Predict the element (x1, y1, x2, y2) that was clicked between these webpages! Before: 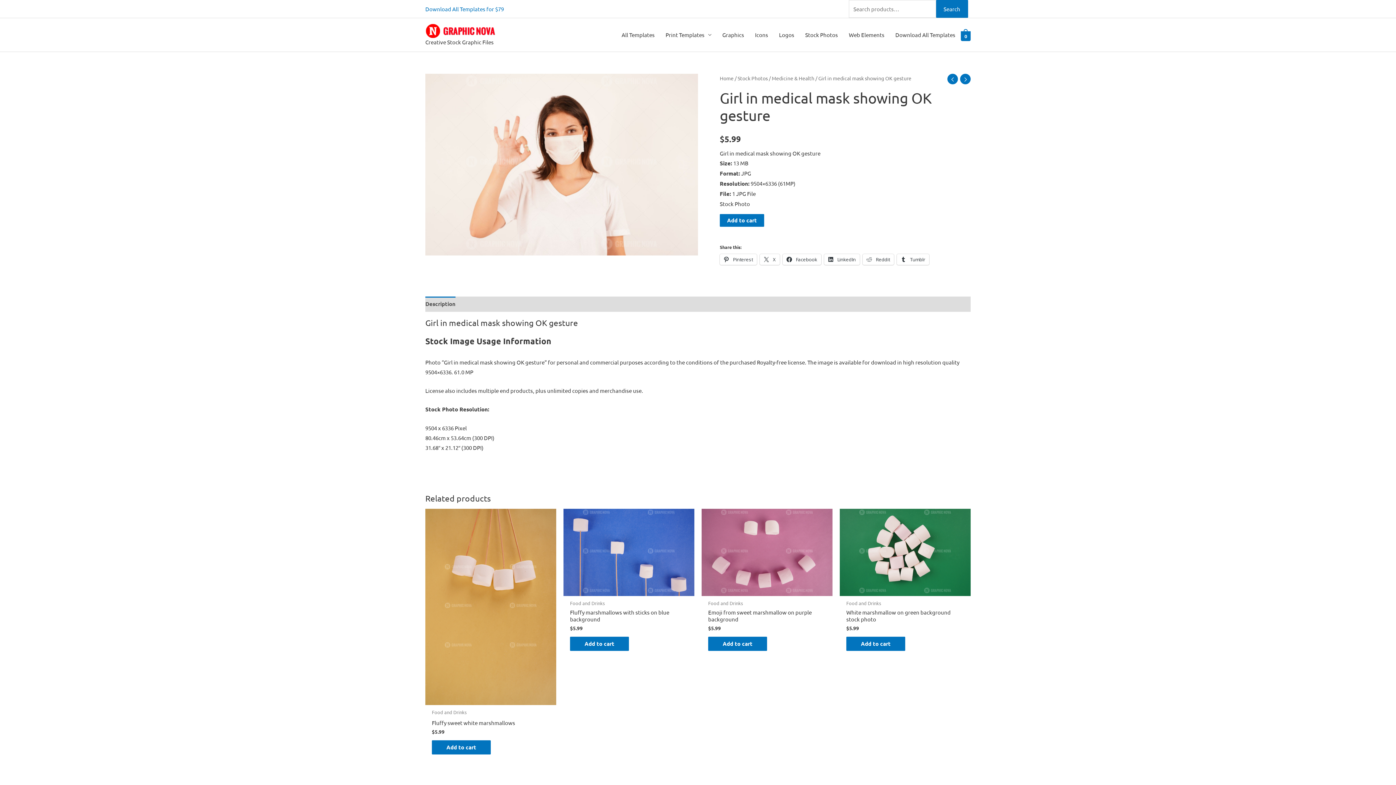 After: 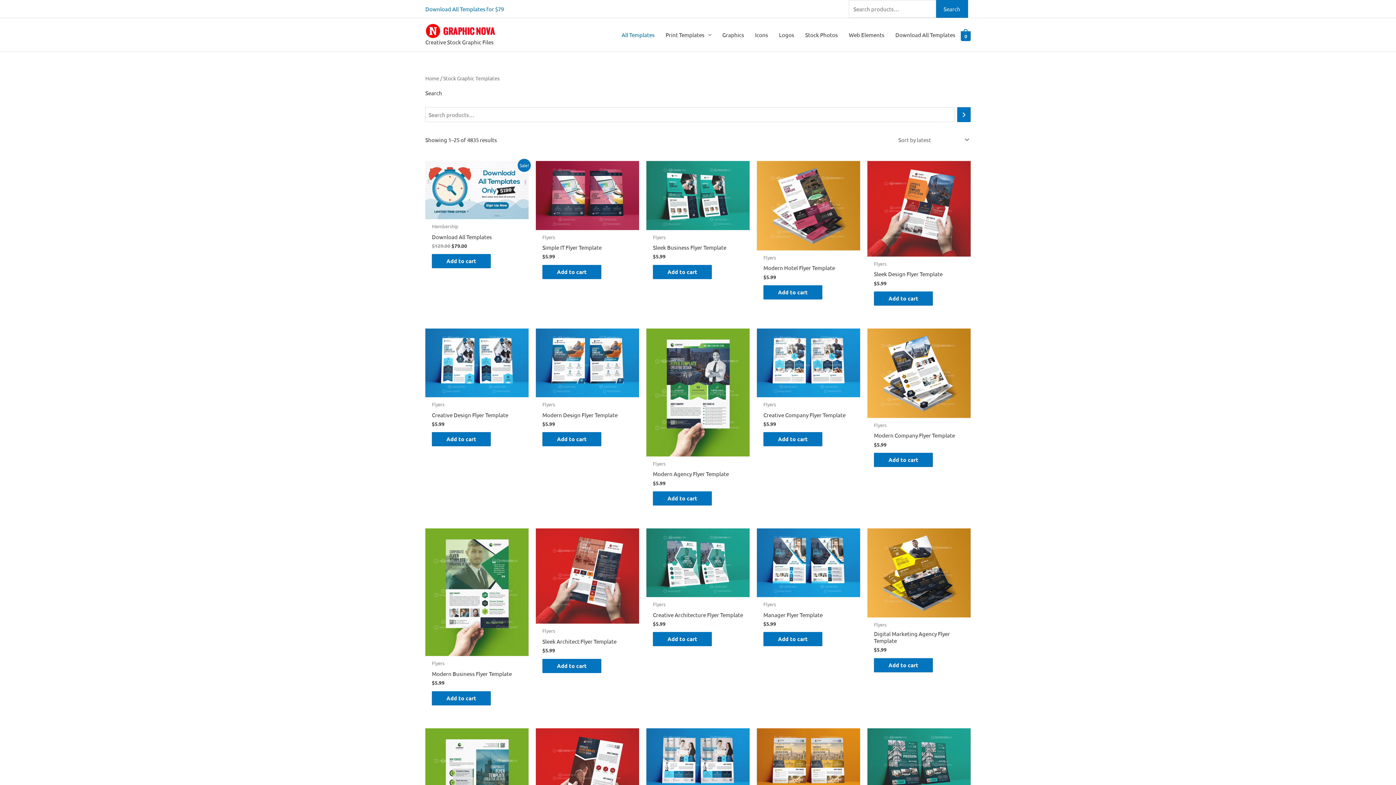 Action: label: All Templates bbox: (616, 23, 660, 46)